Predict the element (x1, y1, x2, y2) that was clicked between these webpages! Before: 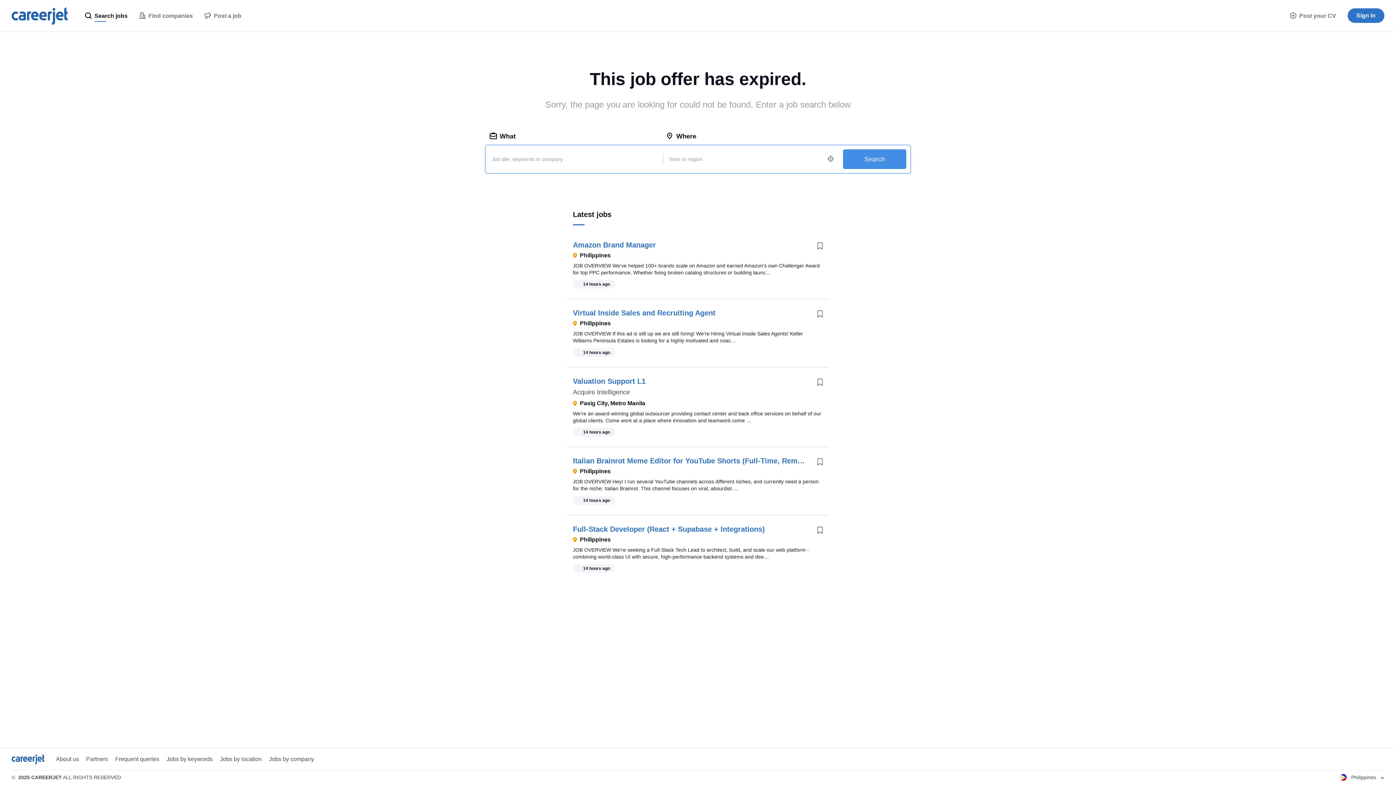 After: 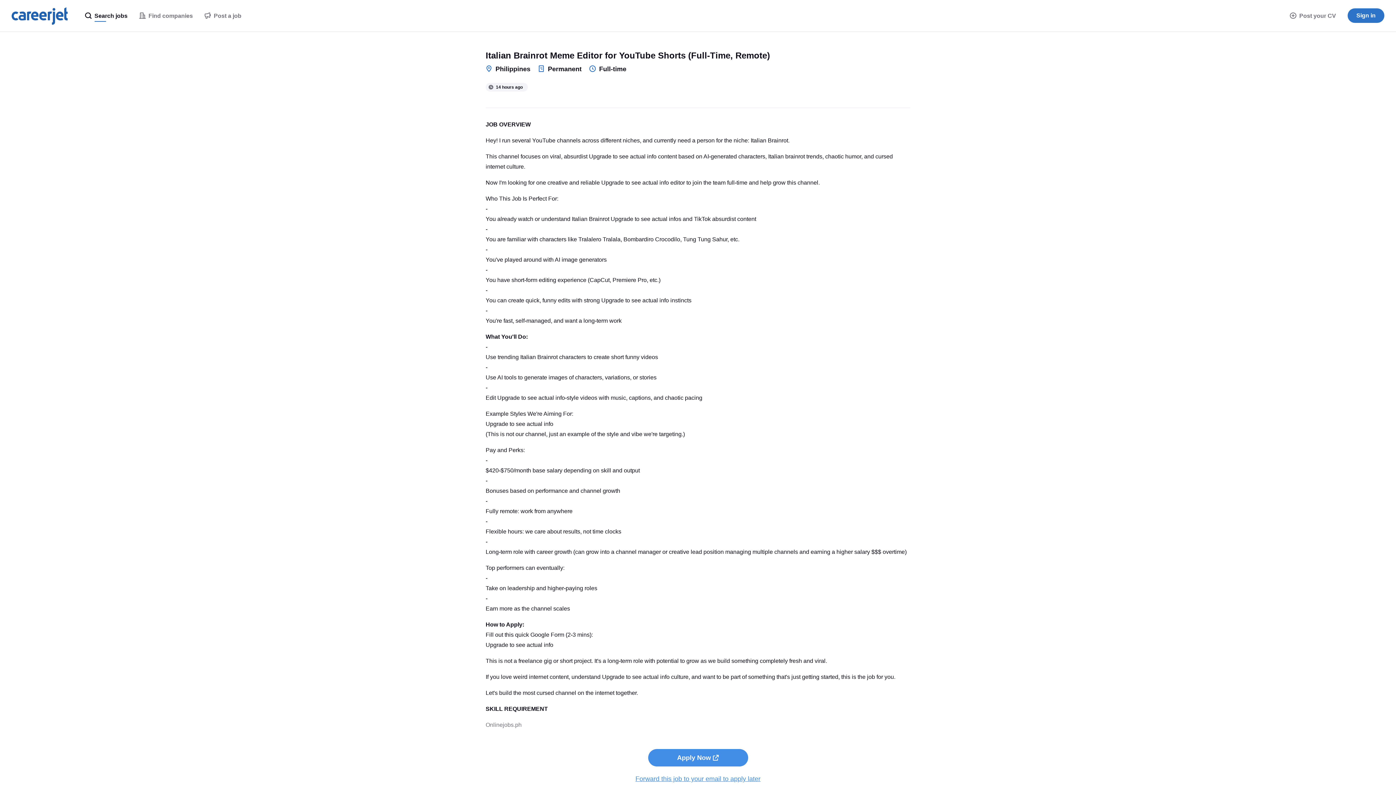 Action: bbox: (573, 457, 811, 465) label: Italian Brainrot Meme Editor for YouTube Shorts (Full-Time, Remote)